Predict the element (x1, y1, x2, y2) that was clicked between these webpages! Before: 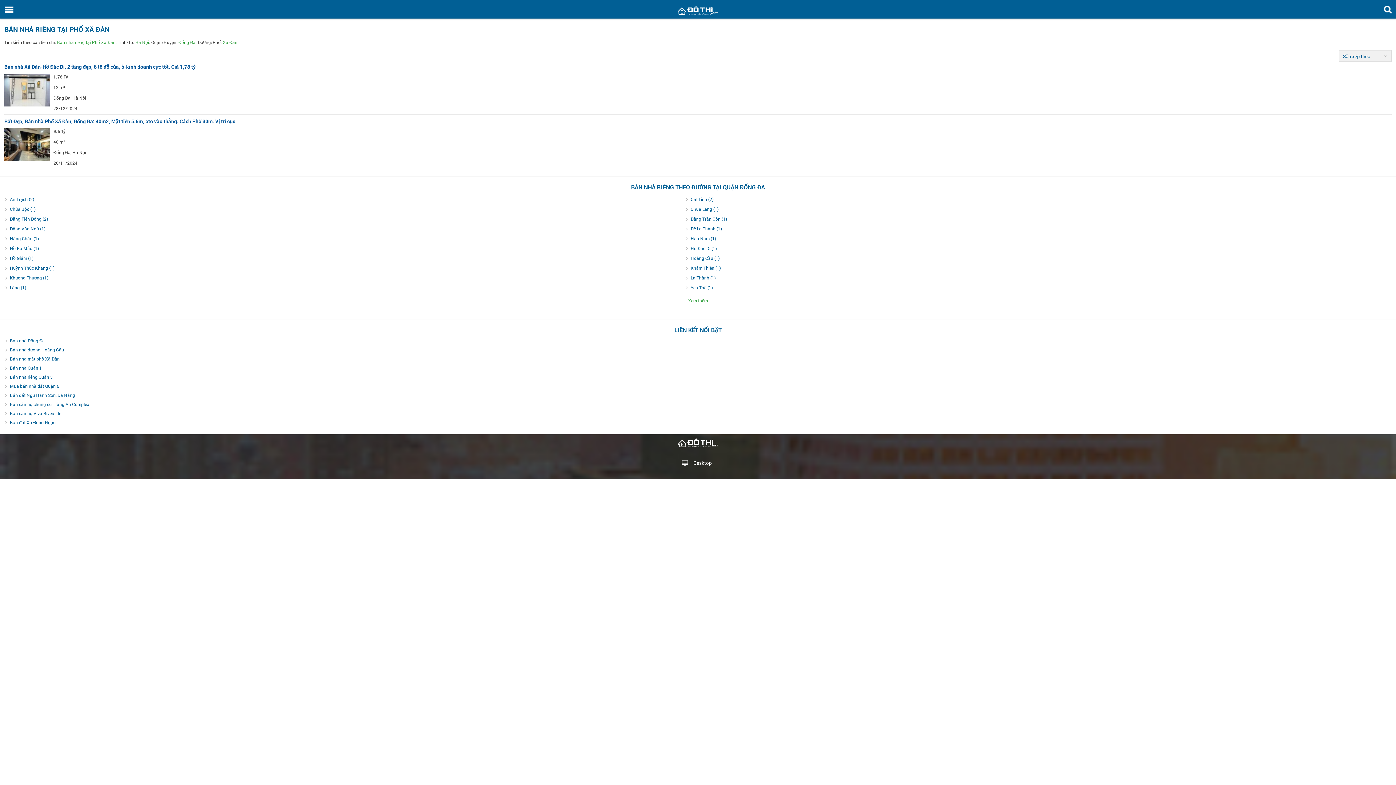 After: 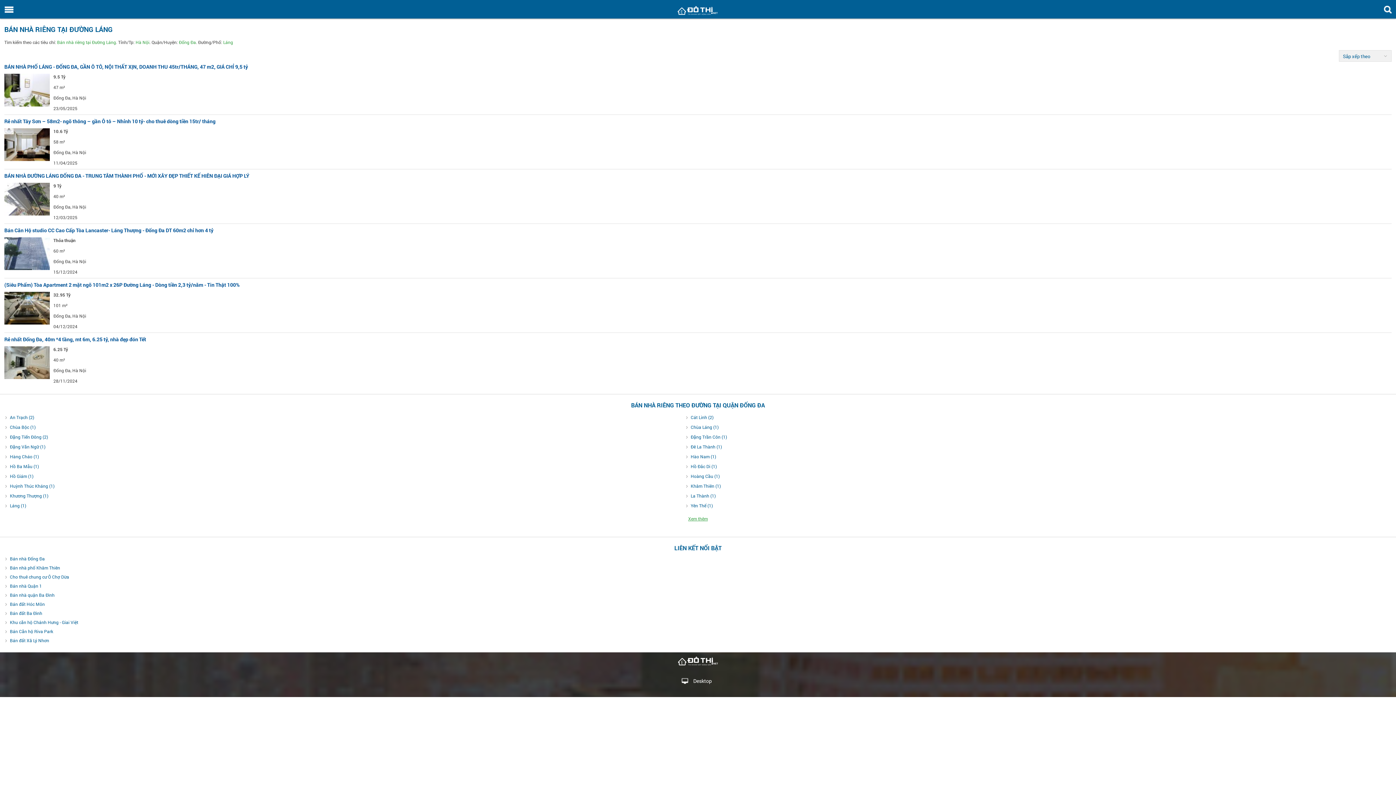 Action: bbox: (9, 284, 26, 290) label: Láng (1)